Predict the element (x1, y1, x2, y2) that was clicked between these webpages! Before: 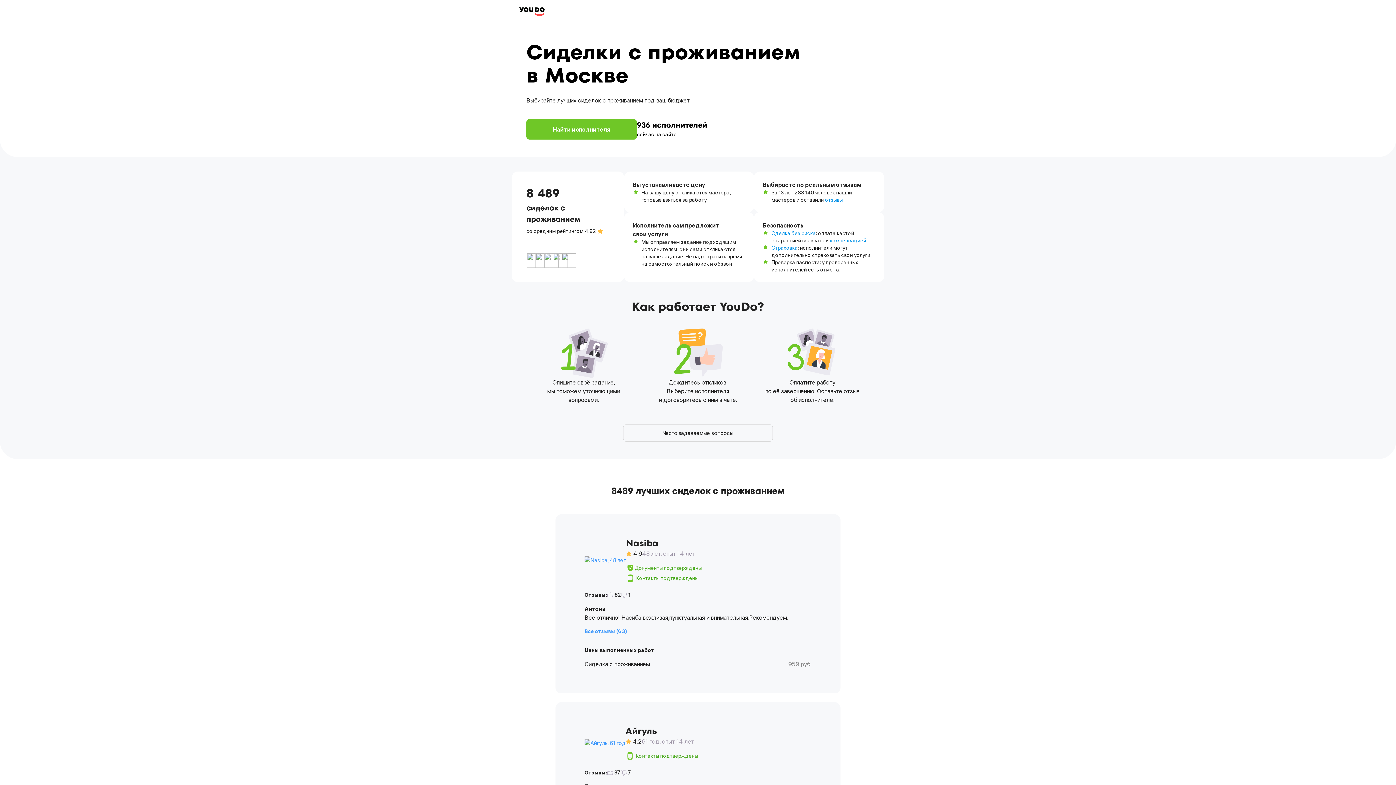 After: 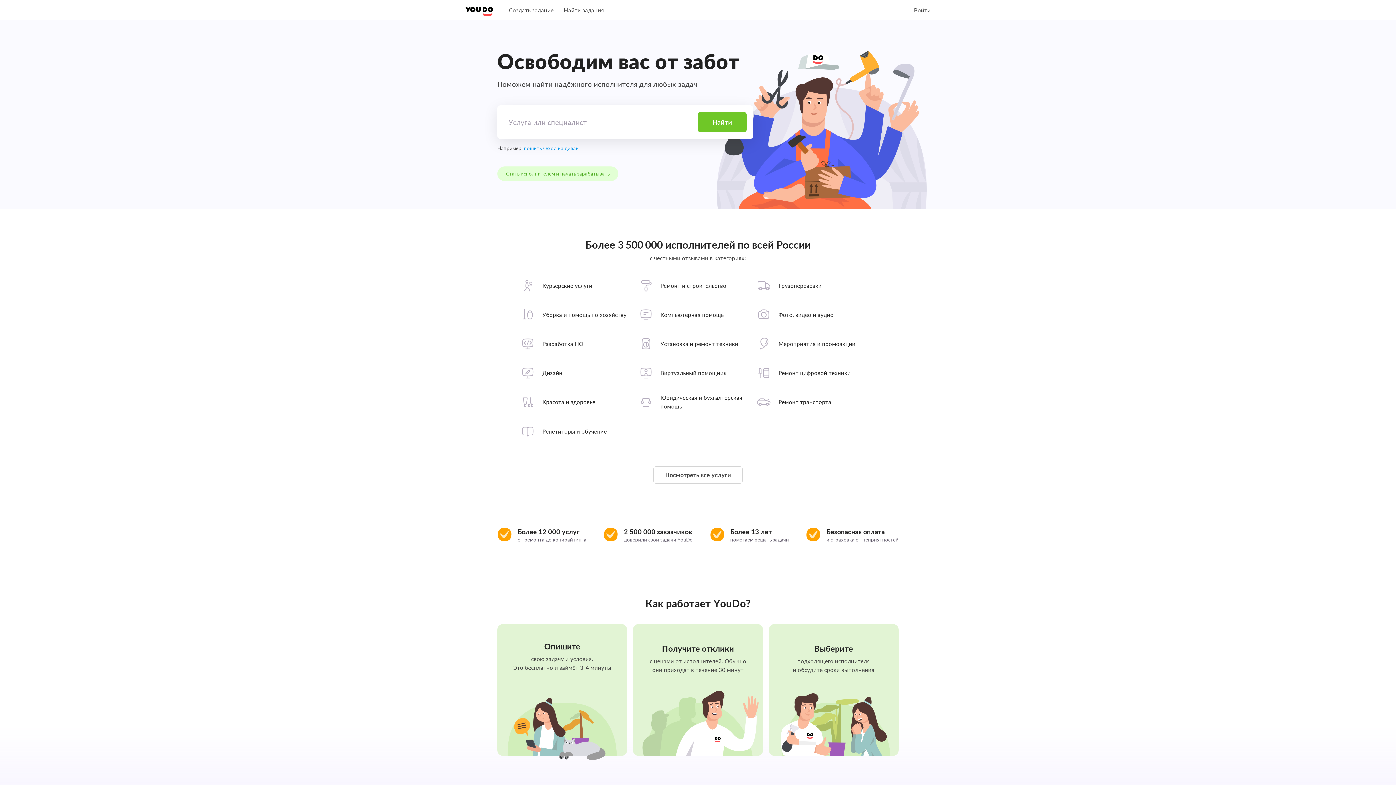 Action: bbox: (519, 7, 544, 16)